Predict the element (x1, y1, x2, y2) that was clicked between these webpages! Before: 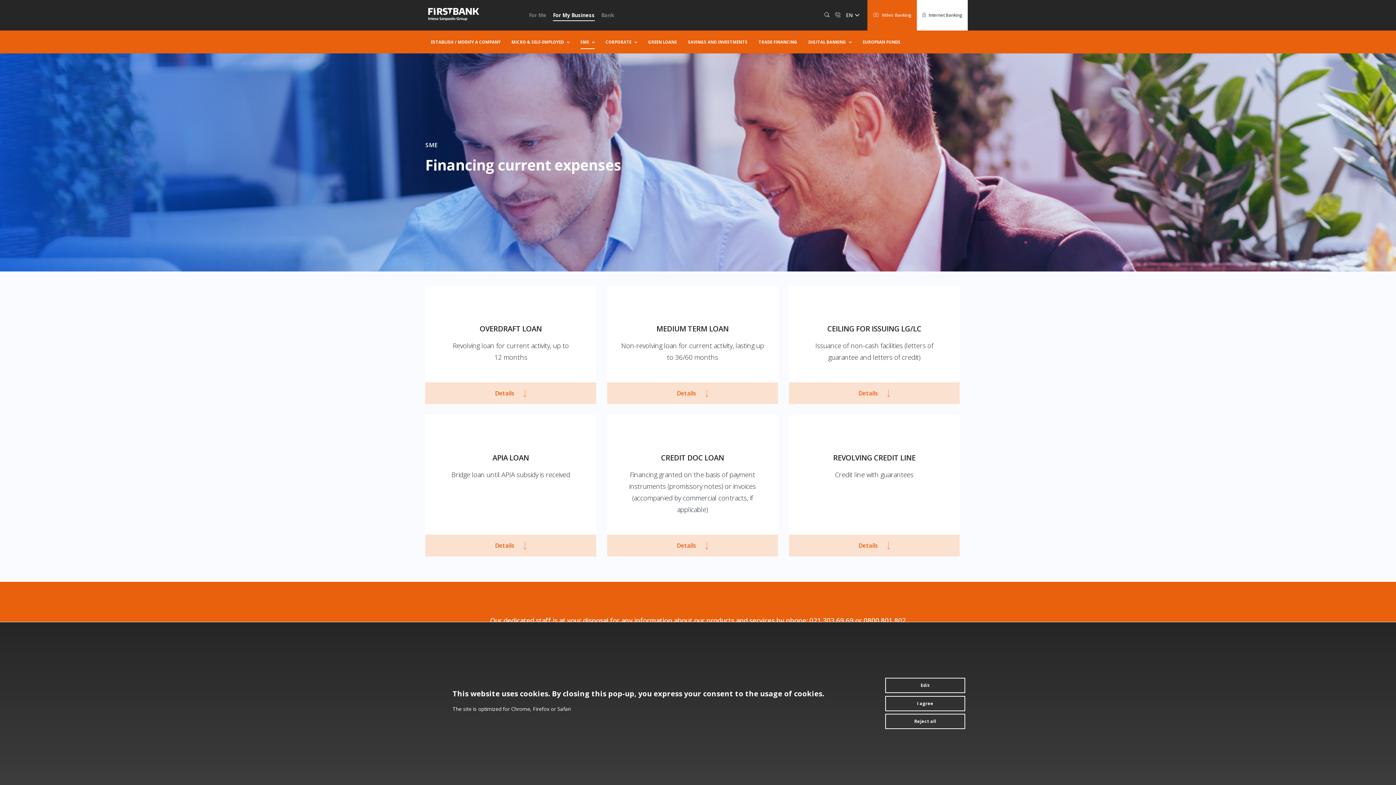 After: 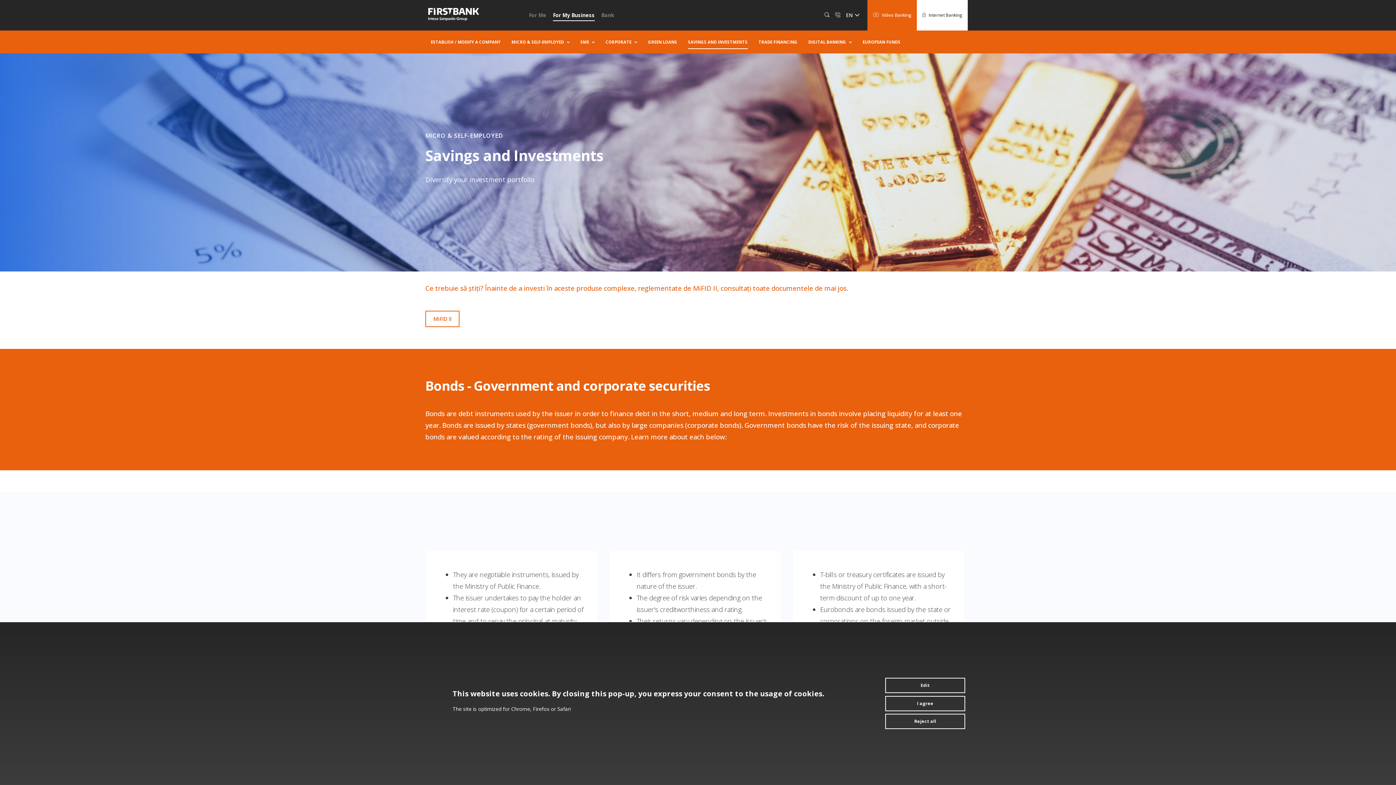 Action: bbox: (688, 39, 747, 44) label: SAVINGS AND INVESTMENTS